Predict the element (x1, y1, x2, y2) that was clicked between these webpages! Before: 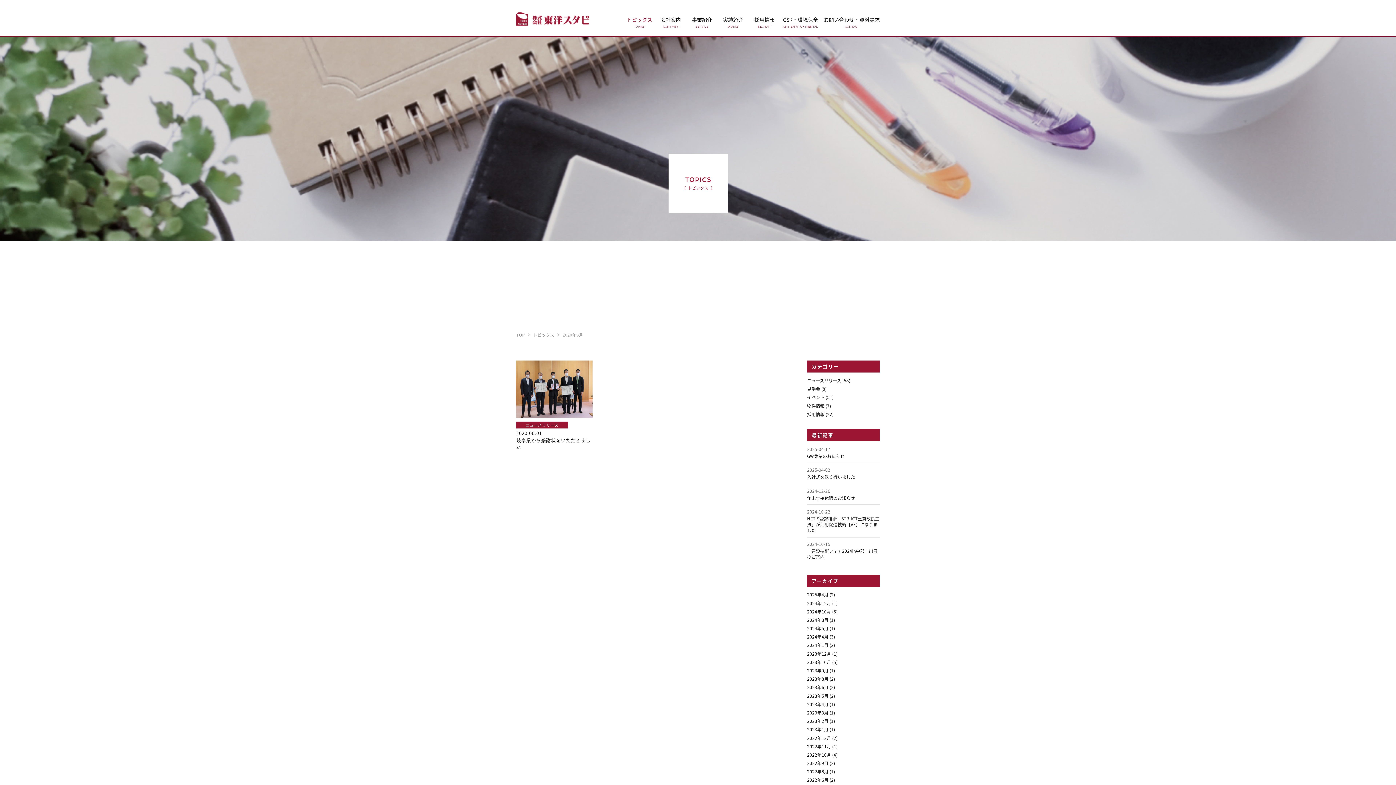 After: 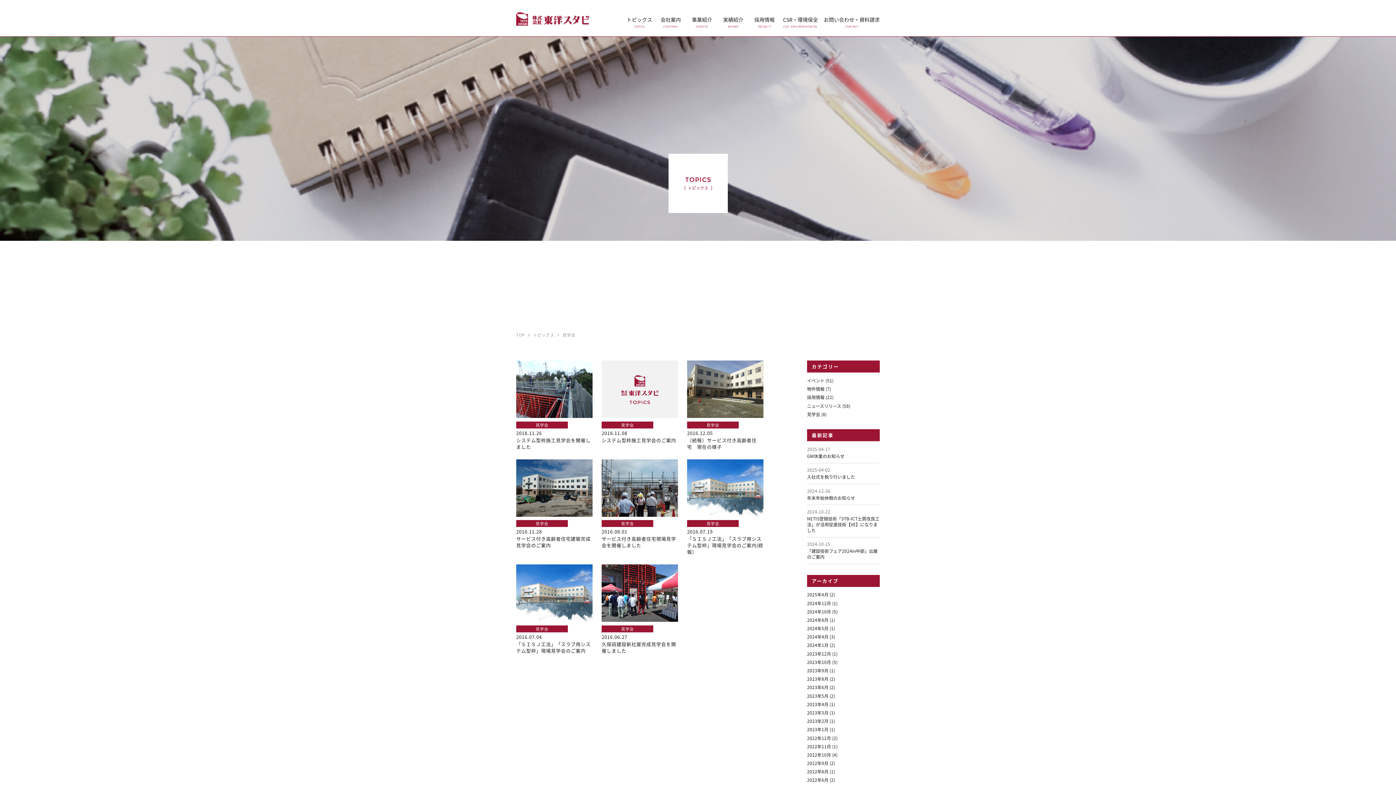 Action: label: 見学会 bbox: (807, 385, 820, 392)